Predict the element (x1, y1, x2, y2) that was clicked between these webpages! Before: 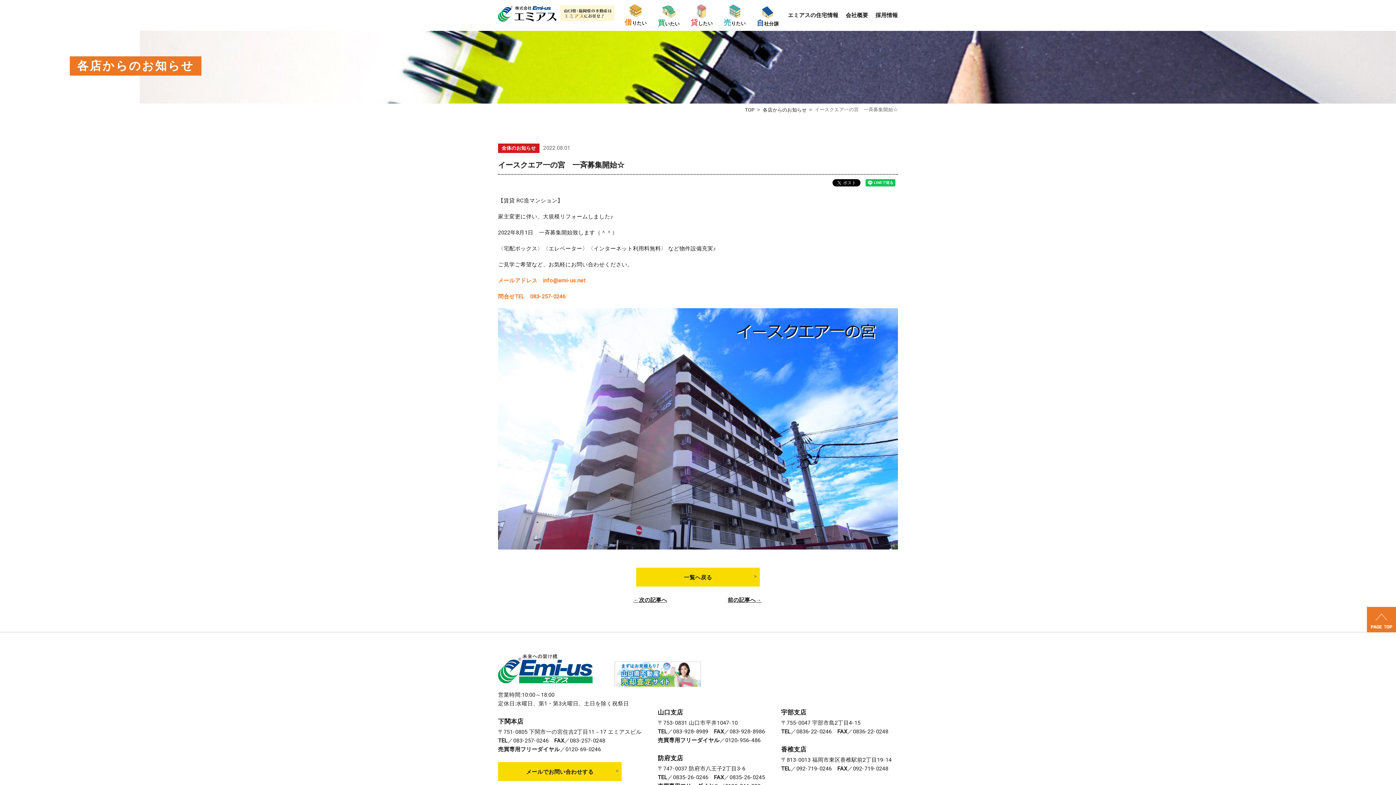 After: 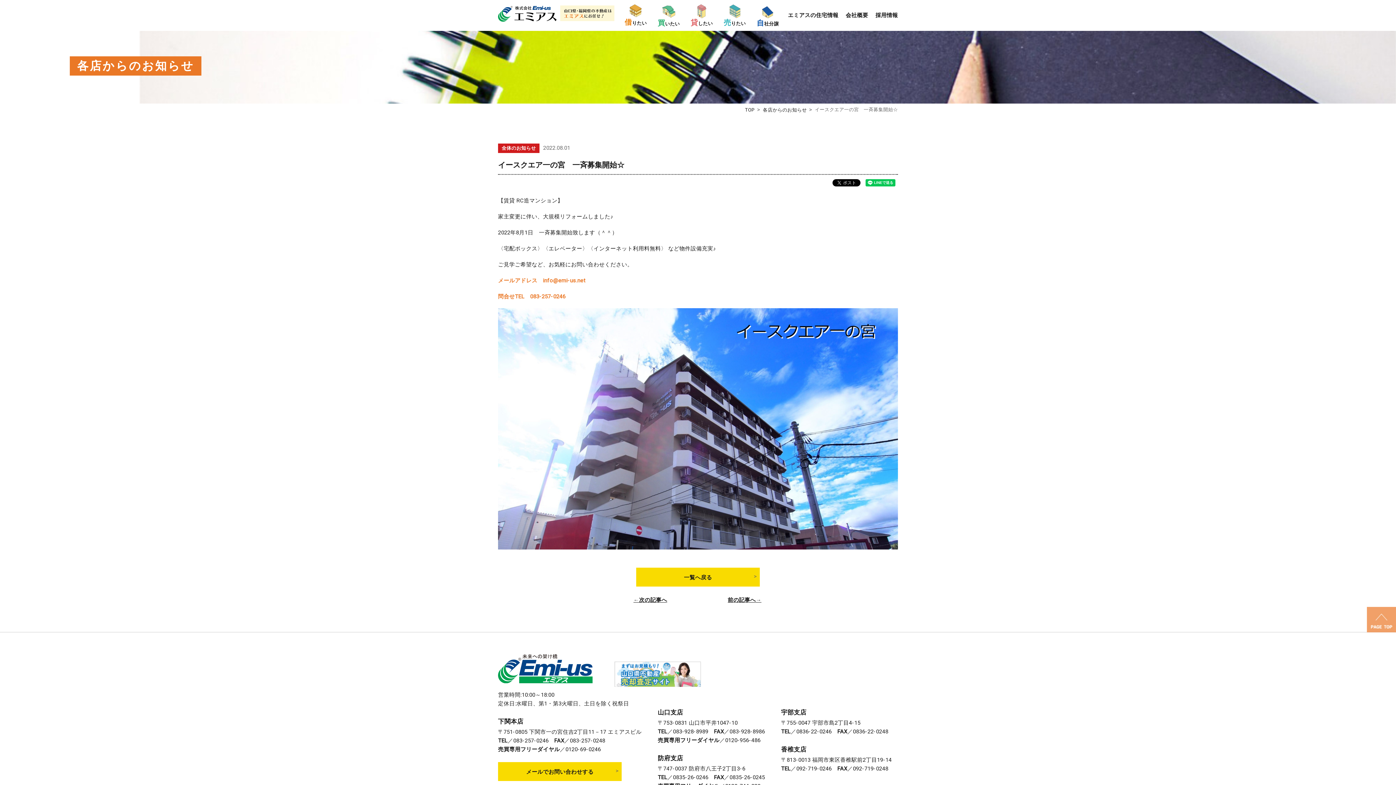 Action: bbox: (1367, 616, 1396, 622)